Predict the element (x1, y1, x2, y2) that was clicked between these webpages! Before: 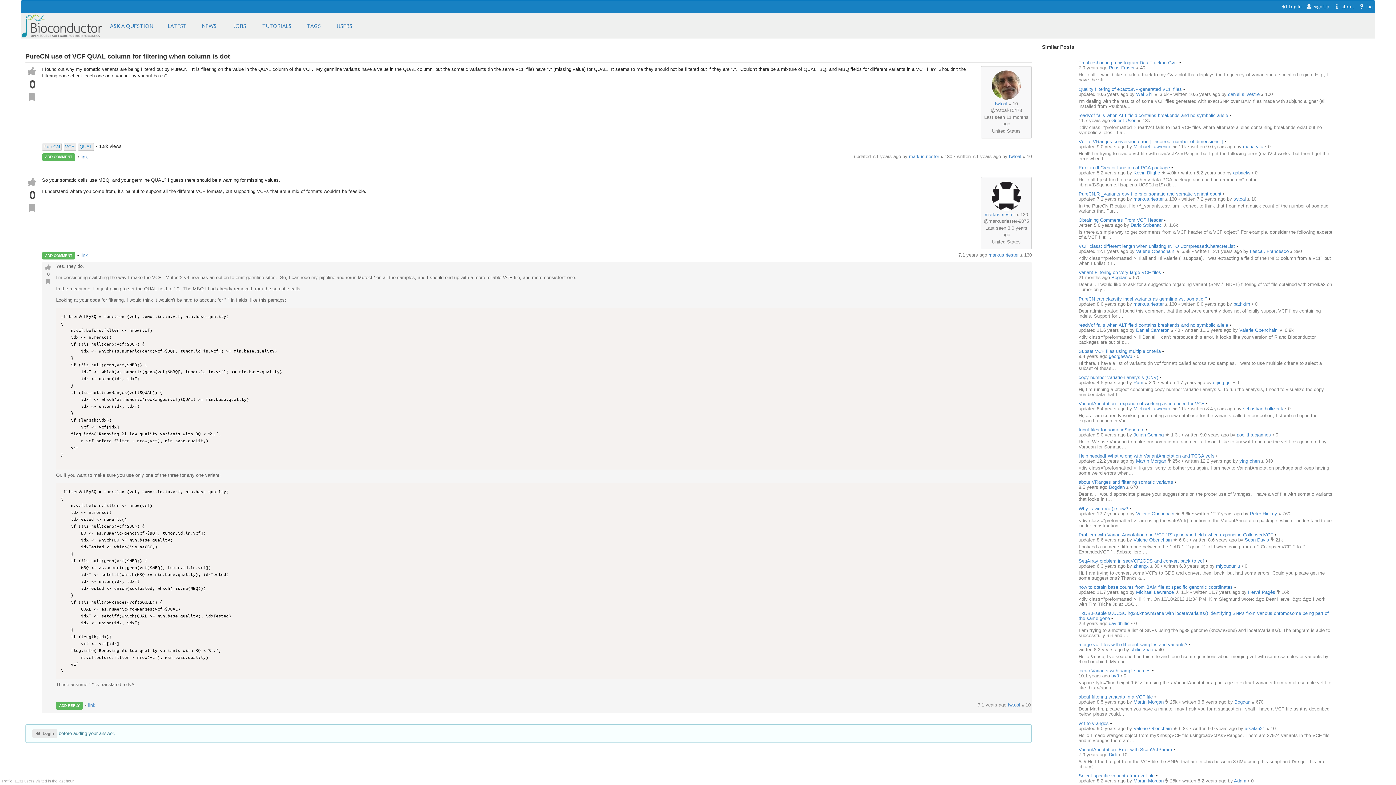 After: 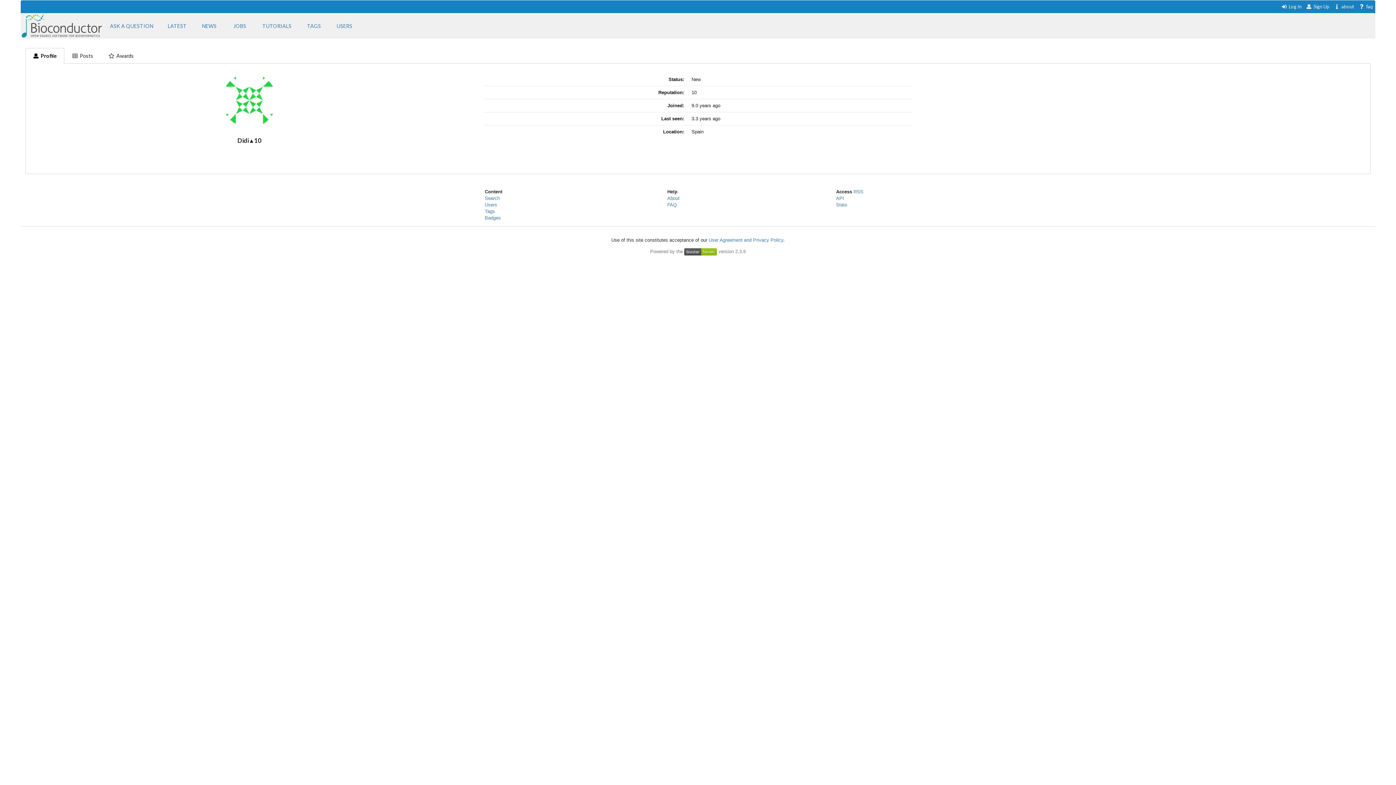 Action: bbox: (1109, 752, 1118, 757) label: Didi 